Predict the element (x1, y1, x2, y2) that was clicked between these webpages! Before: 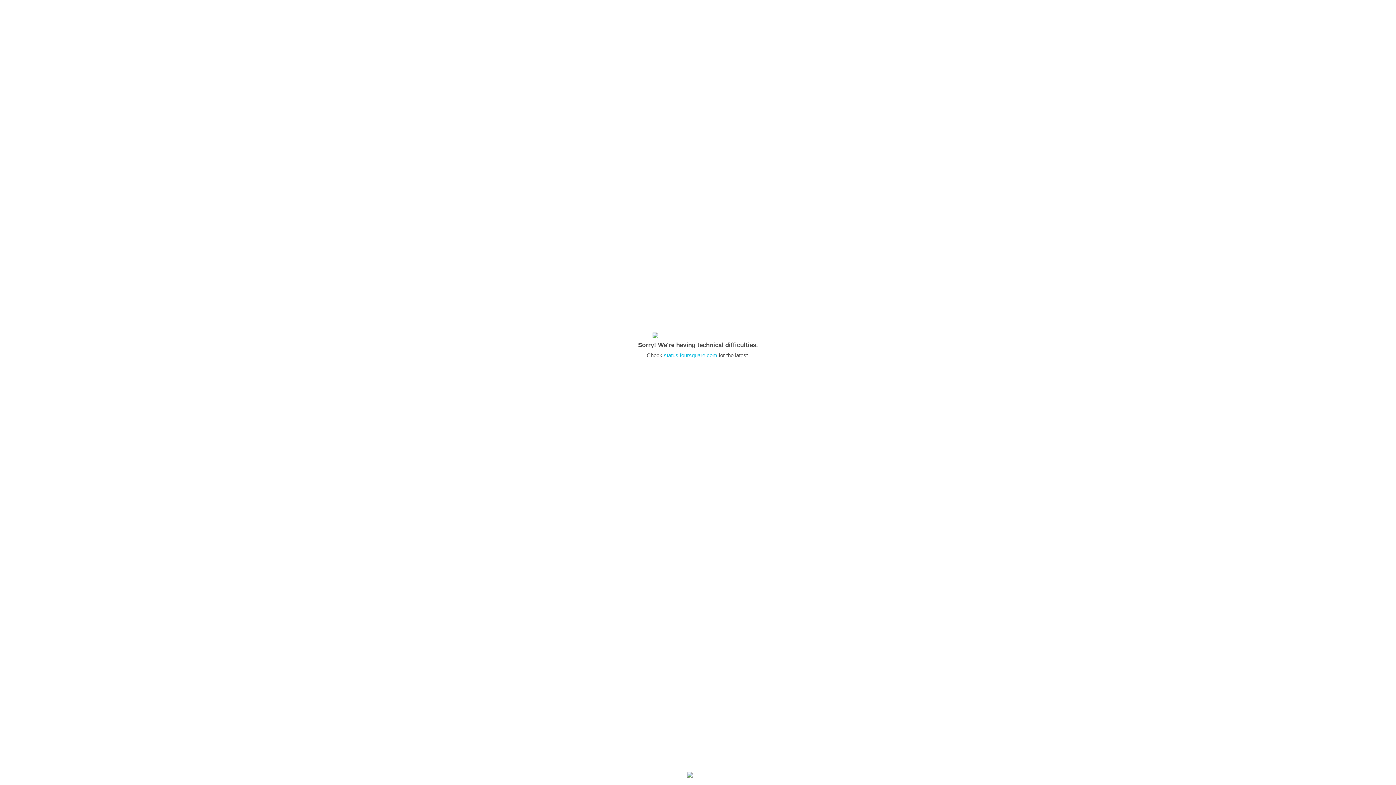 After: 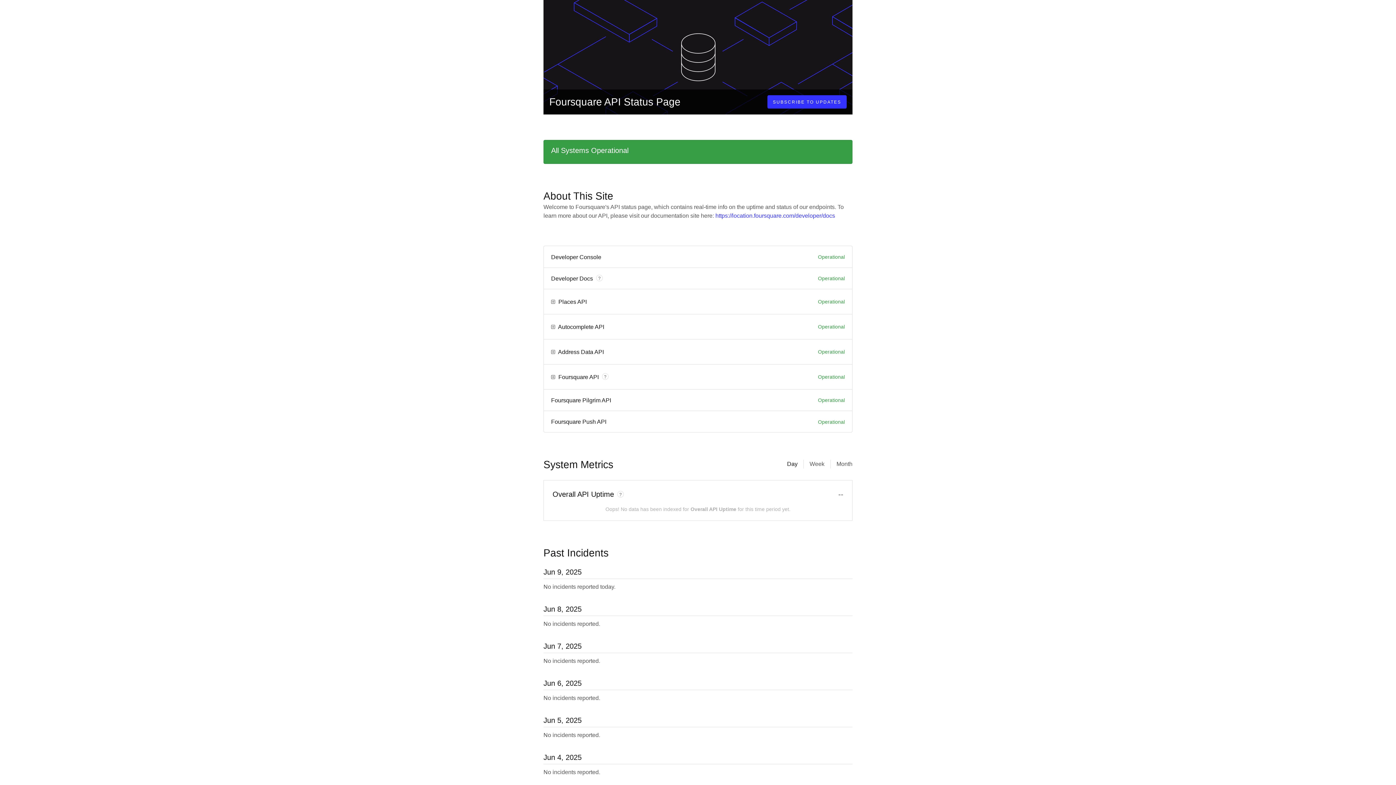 Action: label: status.foursquare.com bbox: (664, 352, 717, 358)